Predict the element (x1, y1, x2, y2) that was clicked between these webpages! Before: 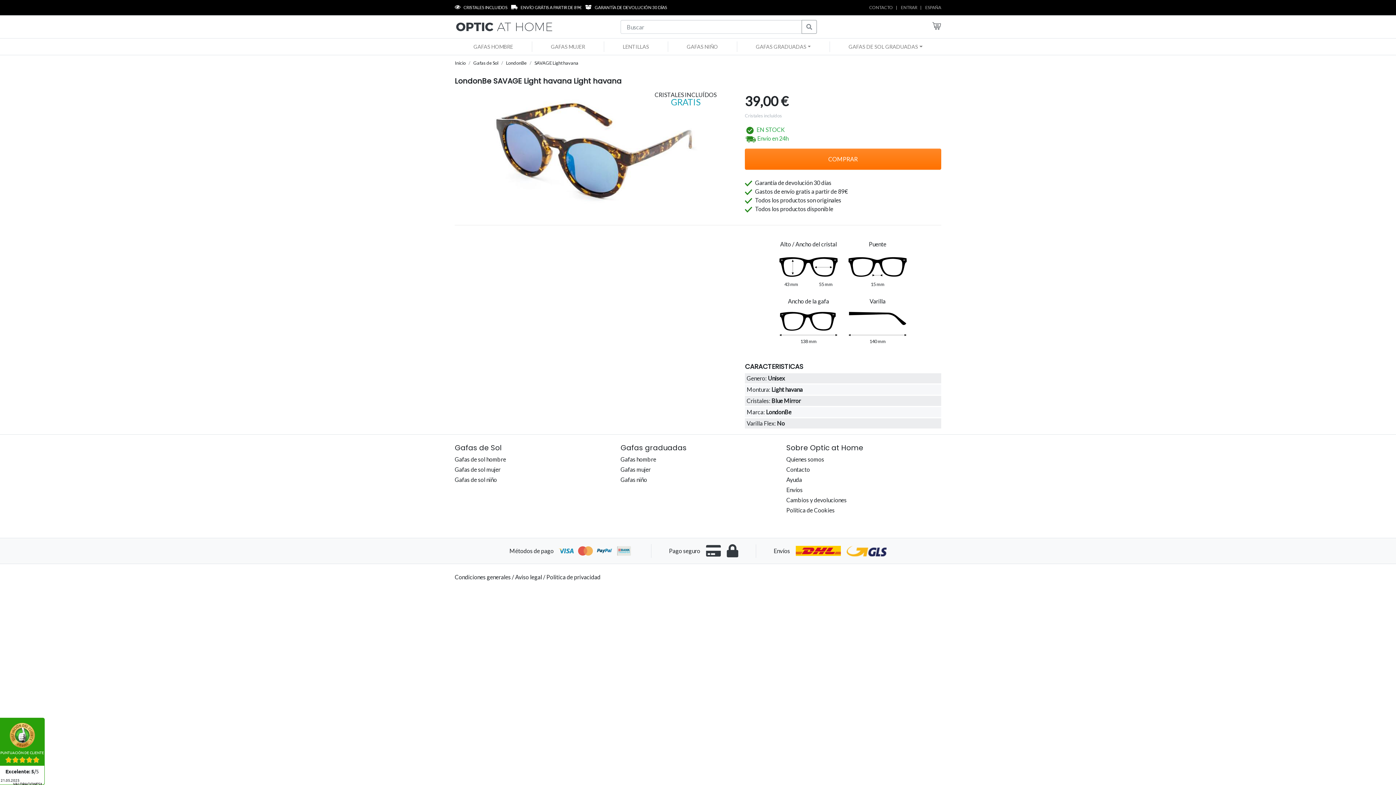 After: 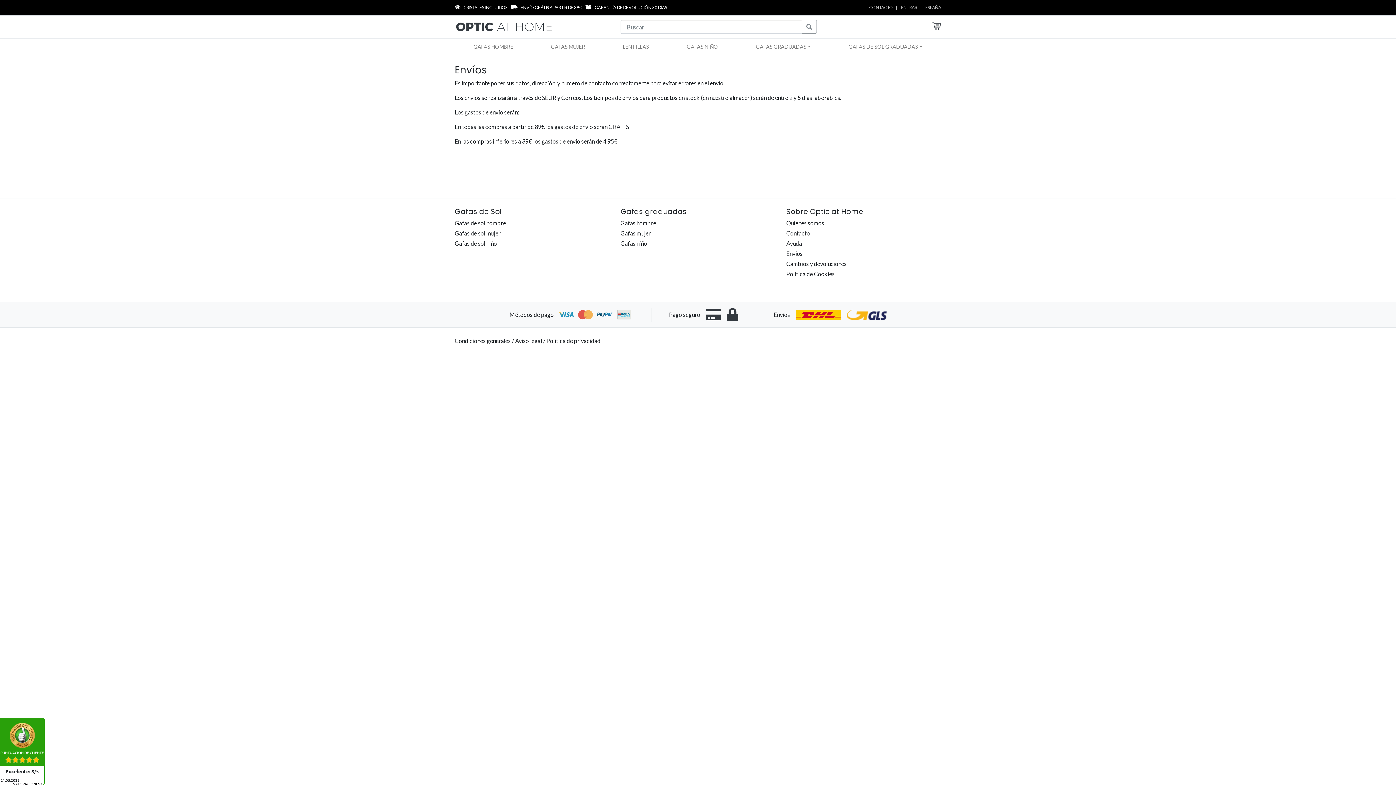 Action: label: Envíos bbox: (786, 486, 802, 493)